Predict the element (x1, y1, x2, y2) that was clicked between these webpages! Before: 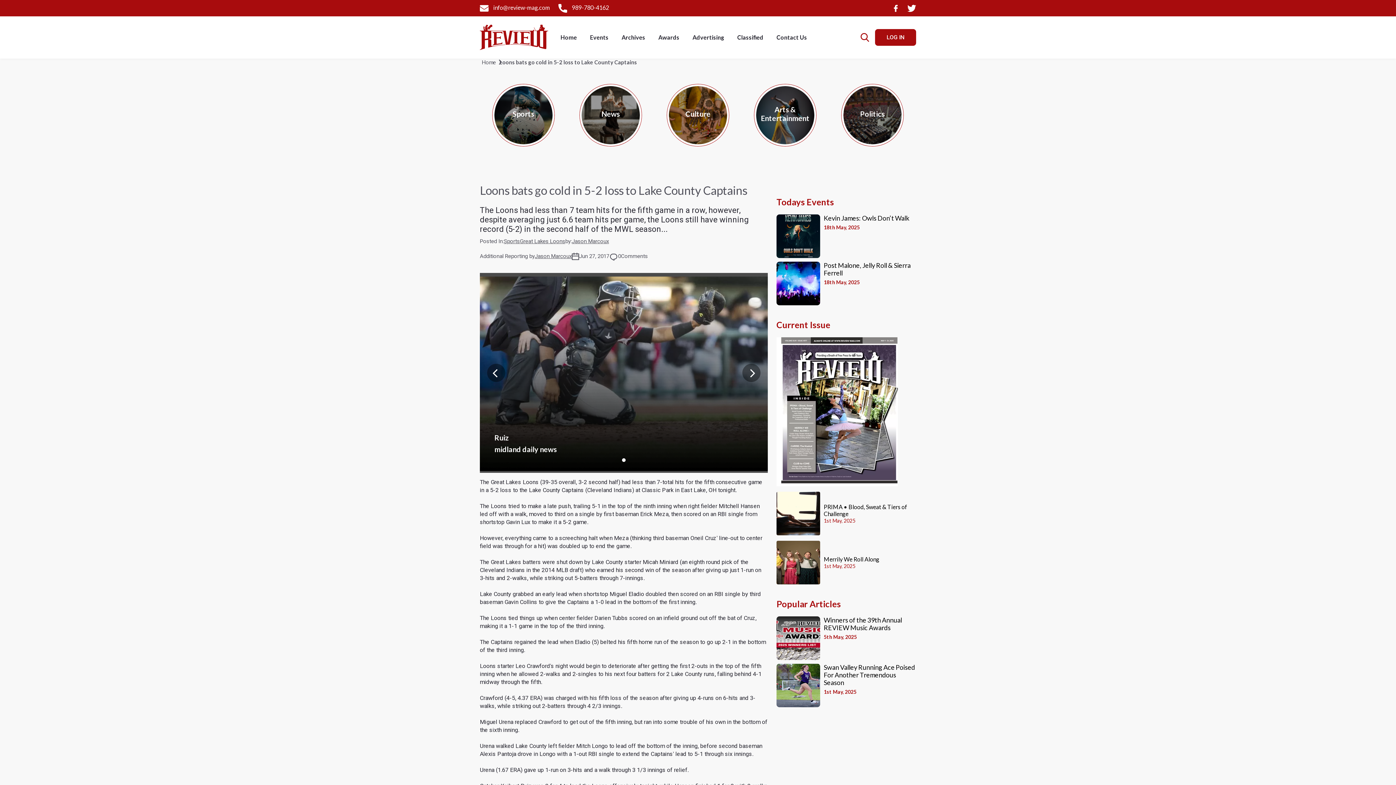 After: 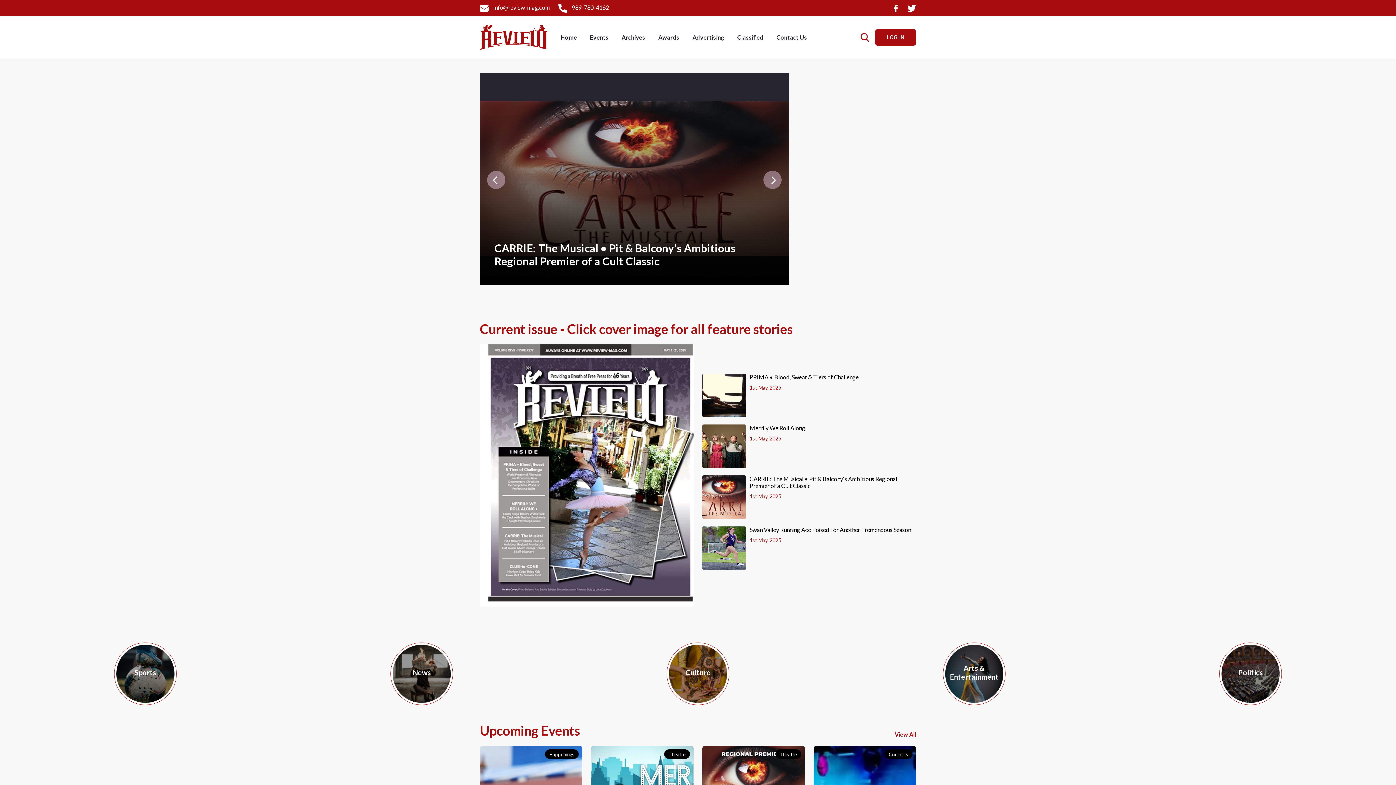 Action: label: Home bbox: (481, 58, 496, 65)